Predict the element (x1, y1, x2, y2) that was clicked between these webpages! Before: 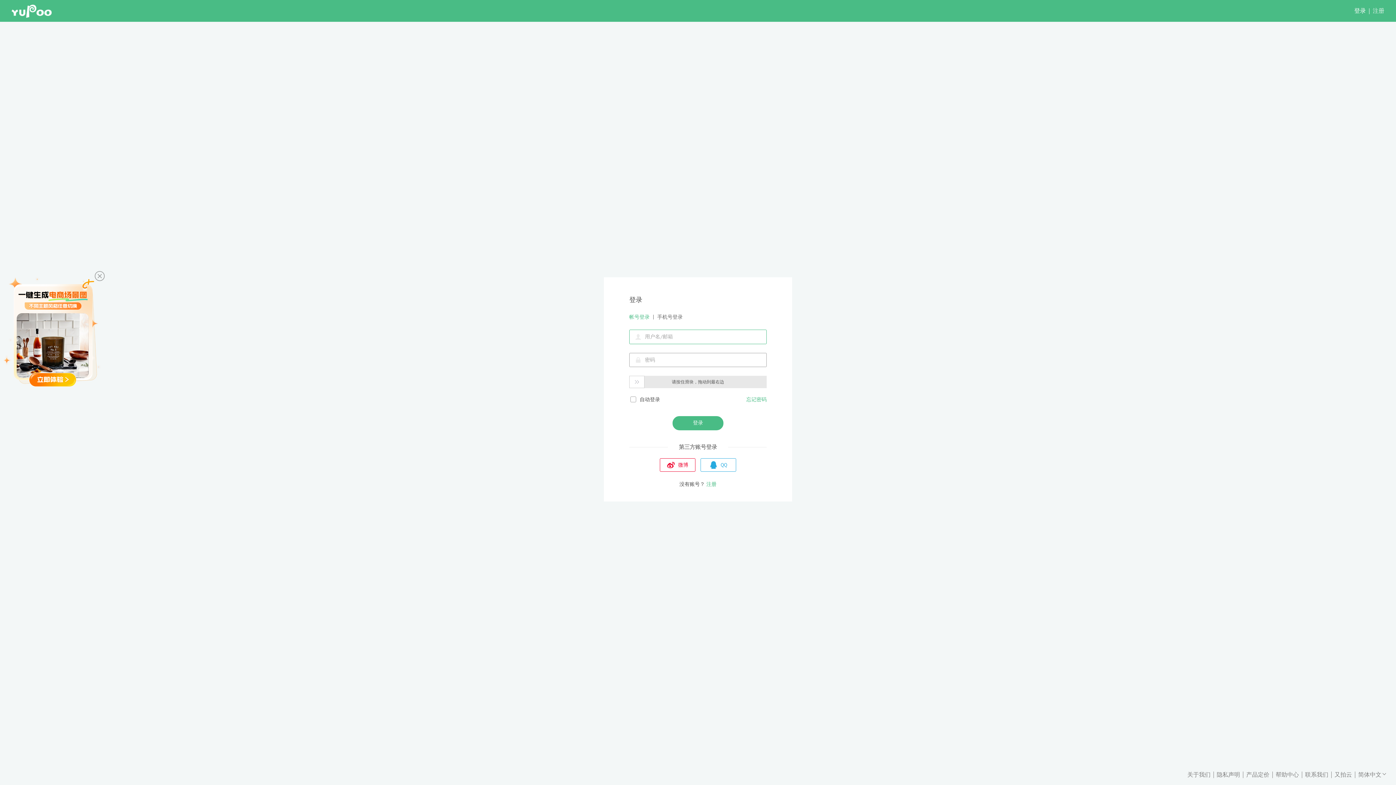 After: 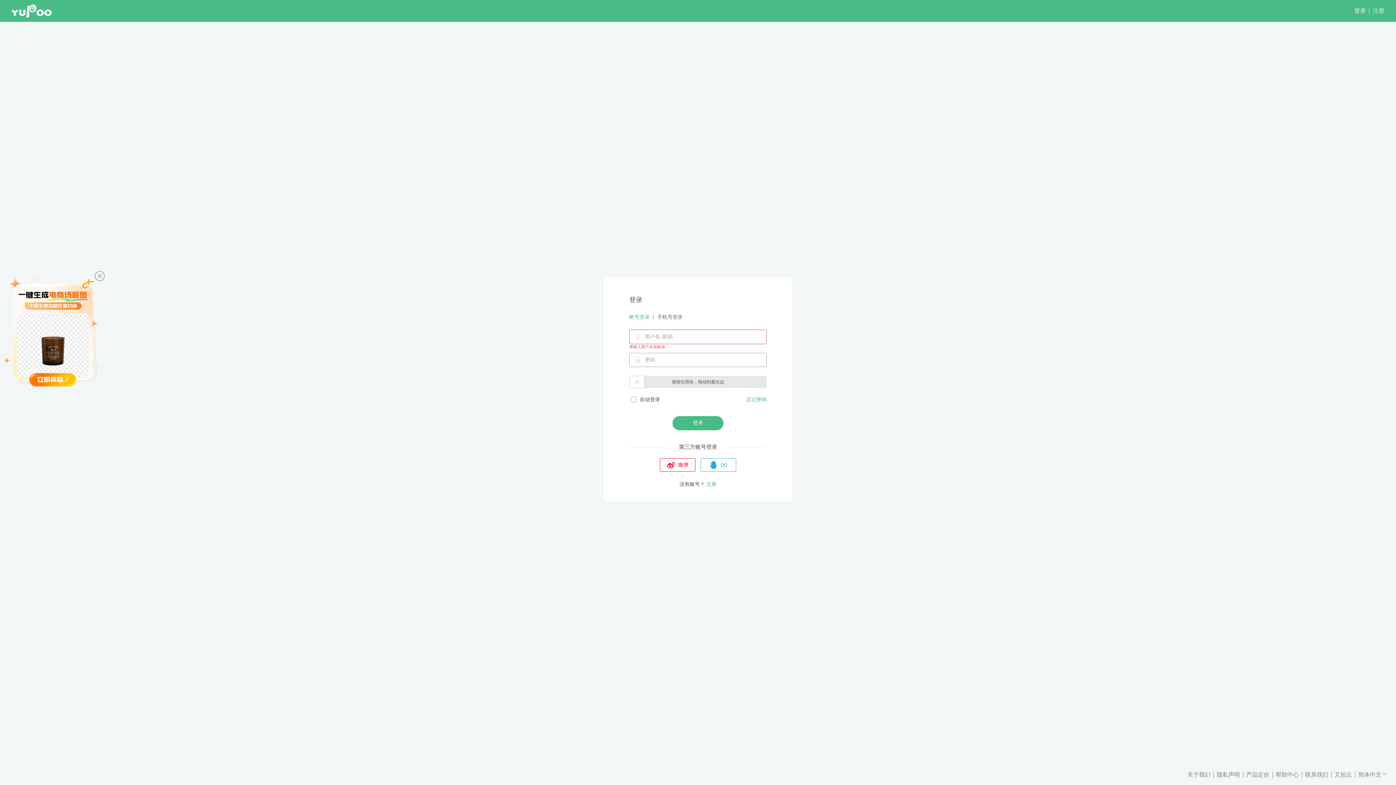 Action: label: 隐私声明 bbox: (1213, 770, 1243, 779)